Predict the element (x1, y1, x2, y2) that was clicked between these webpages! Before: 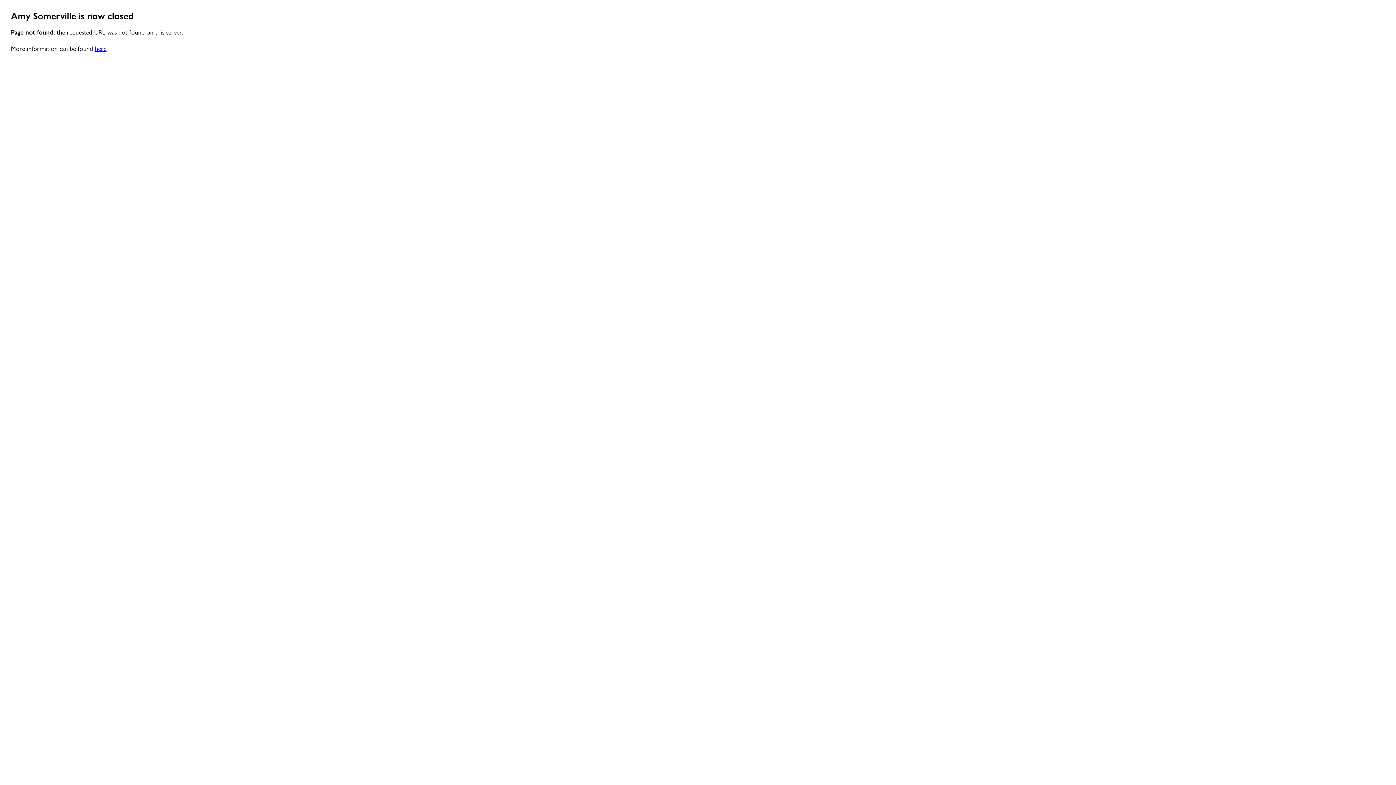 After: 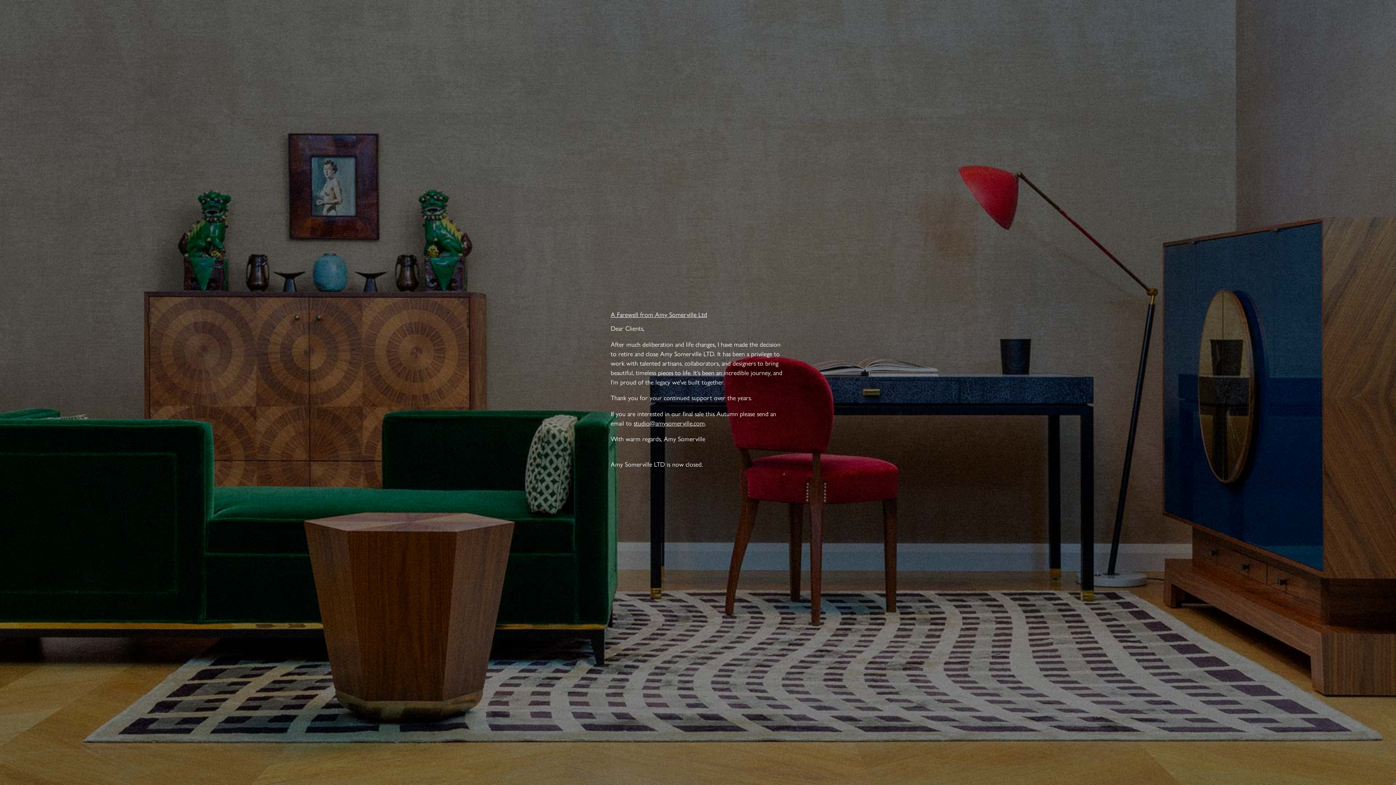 Action: bbox: (94, 43, 106, 52) label: here